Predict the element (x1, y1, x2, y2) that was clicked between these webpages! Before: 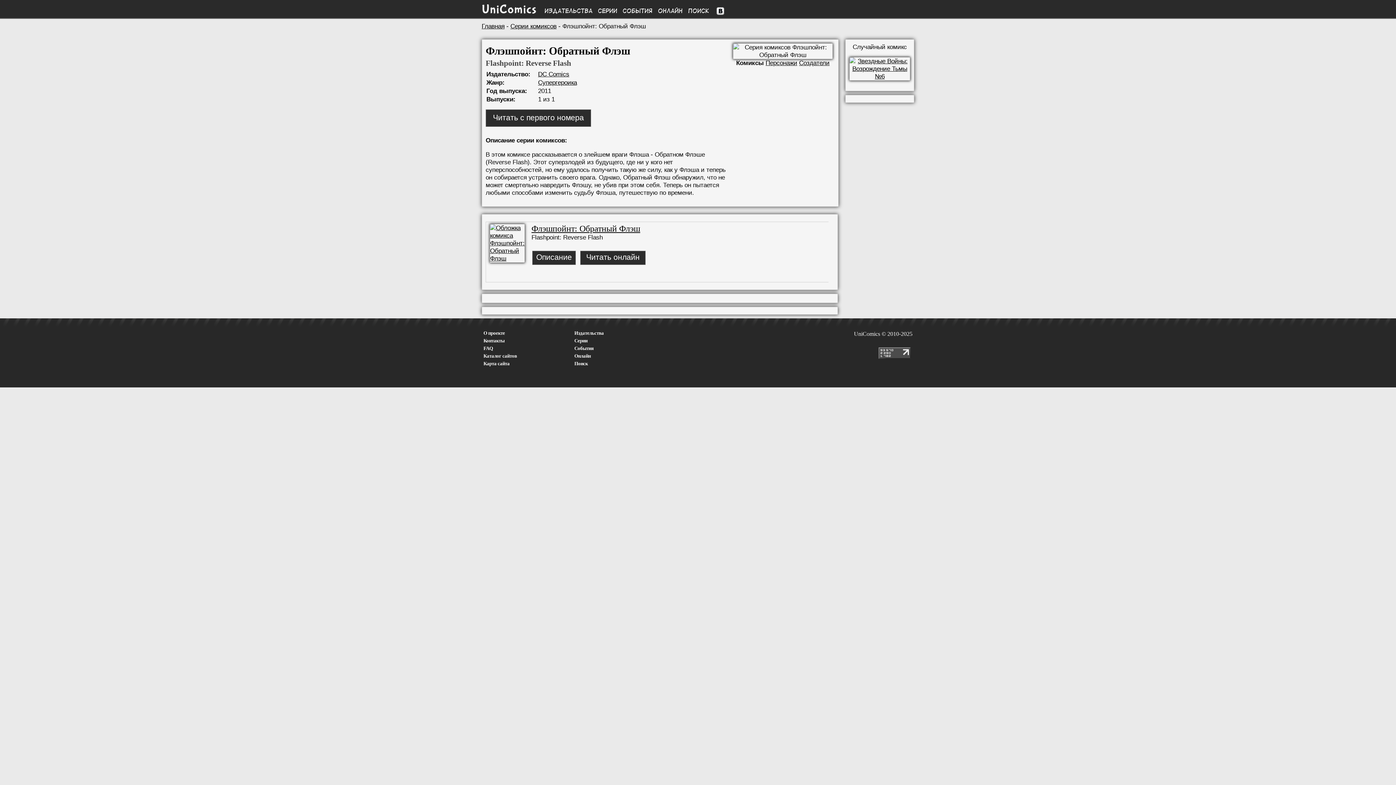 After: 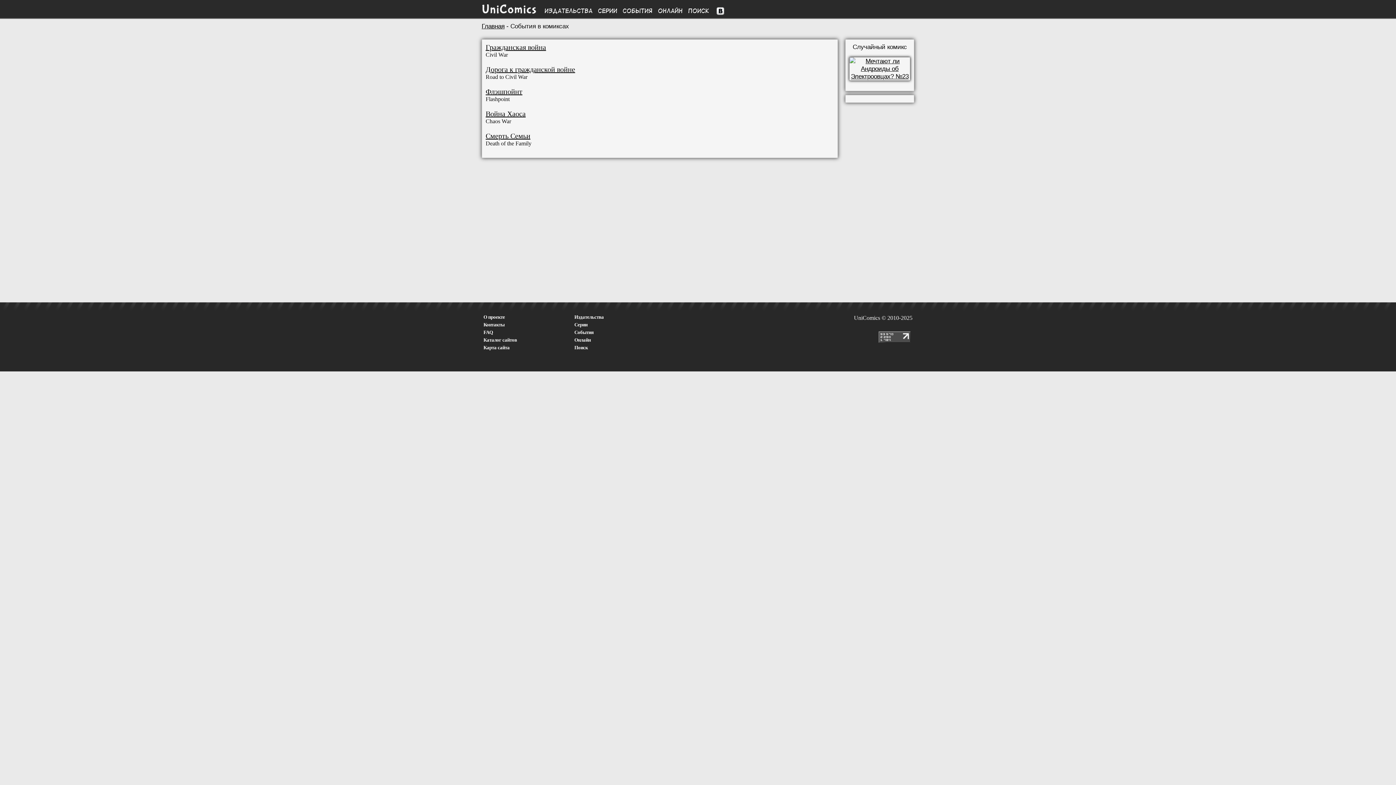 Action: label: События bbox: (622, 7, 652, 14)